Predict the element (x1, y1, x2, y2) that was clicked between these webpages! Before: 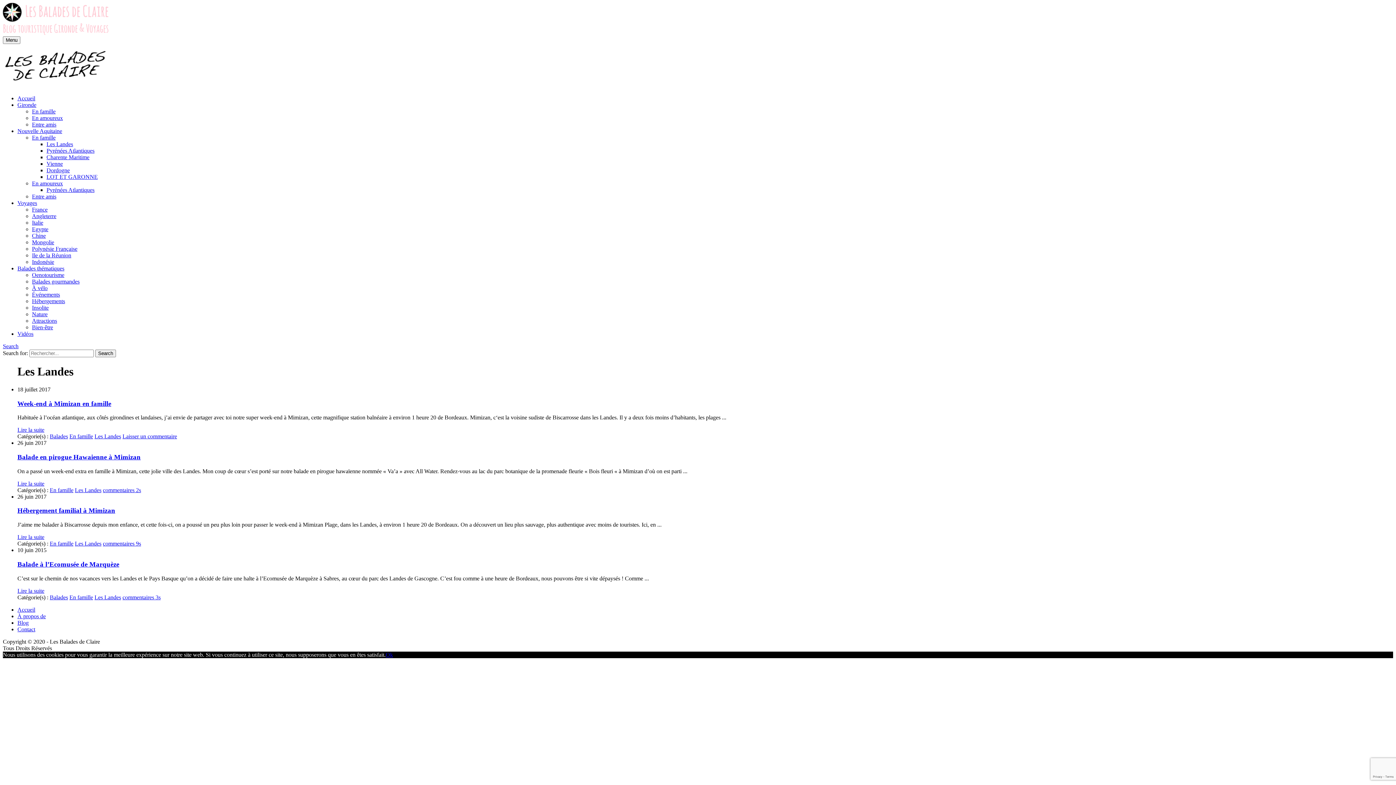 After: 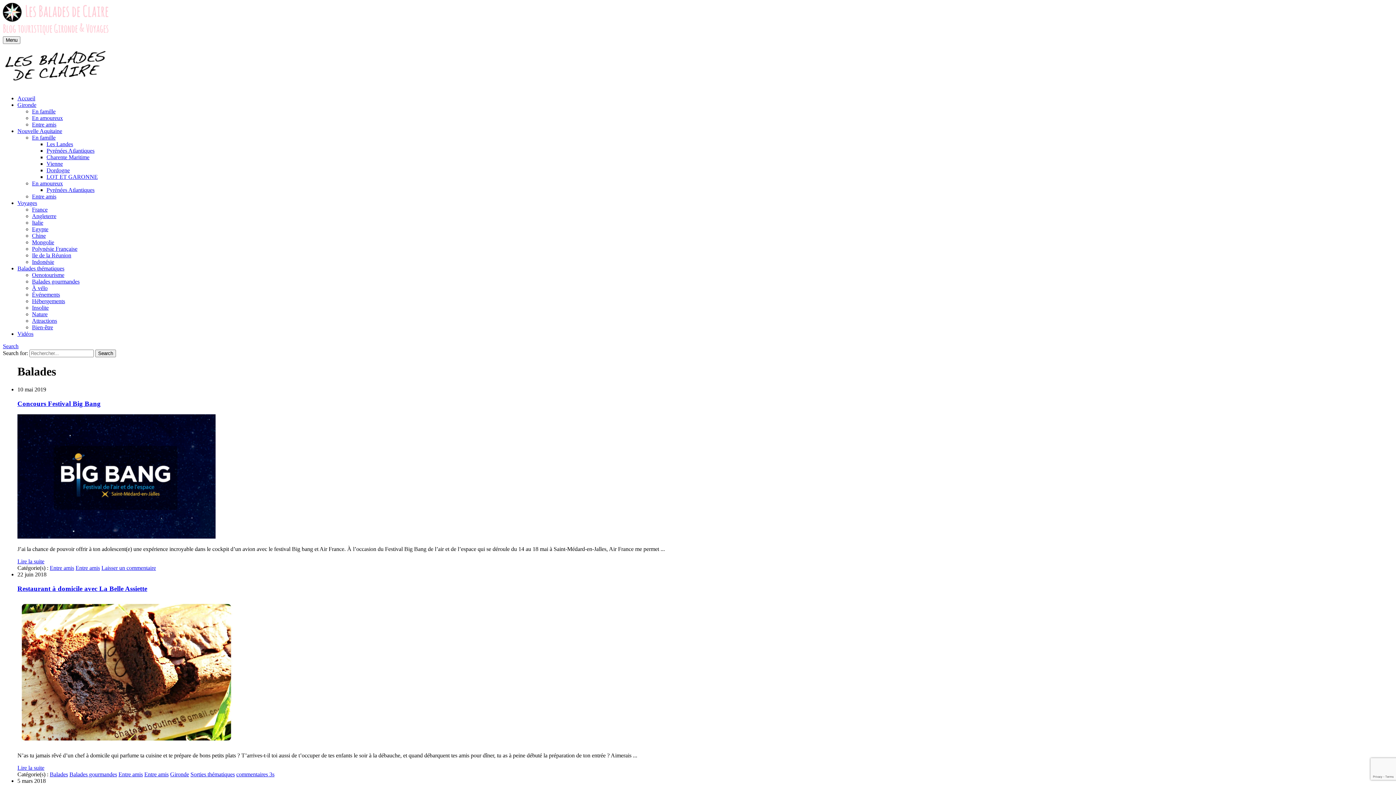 Action: label: Balades bbox: (49, 433, 68, 439)